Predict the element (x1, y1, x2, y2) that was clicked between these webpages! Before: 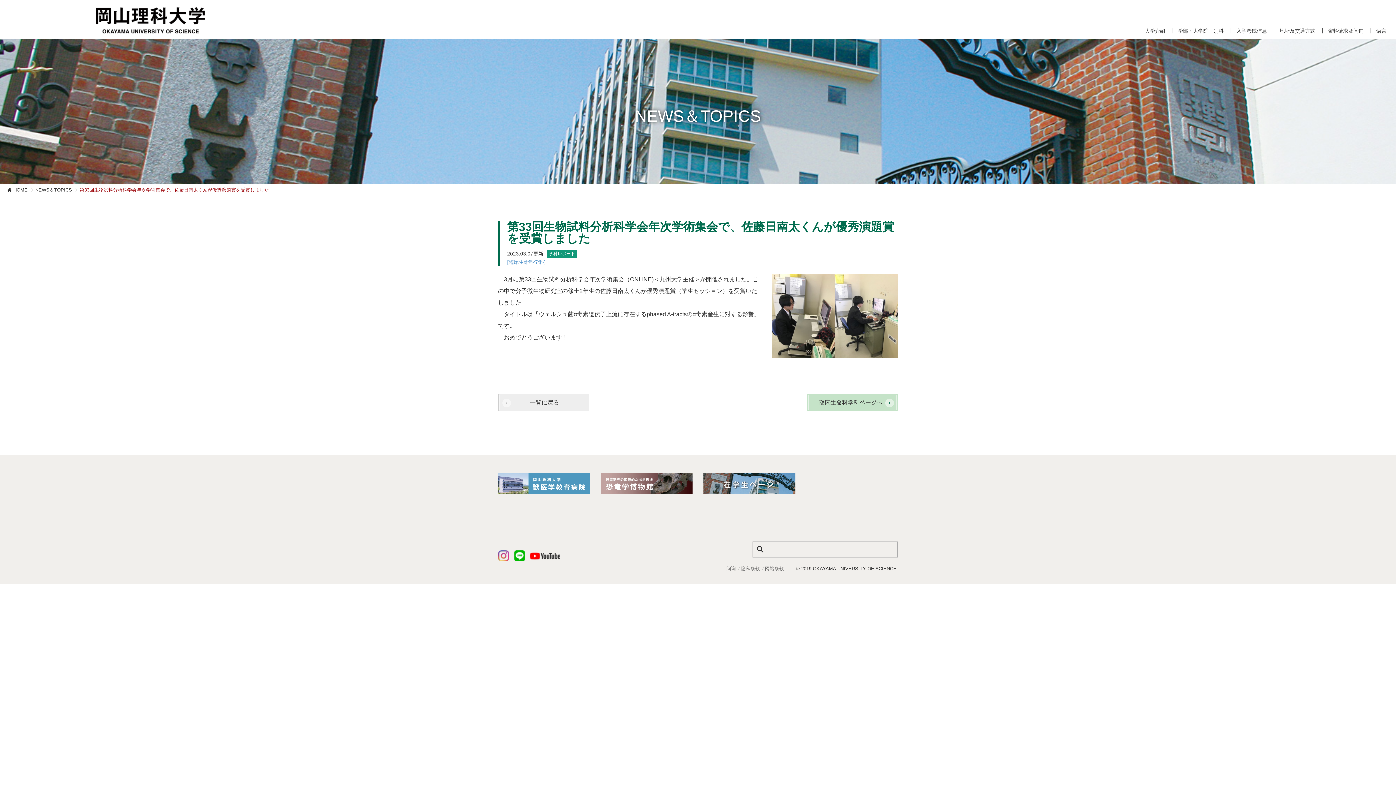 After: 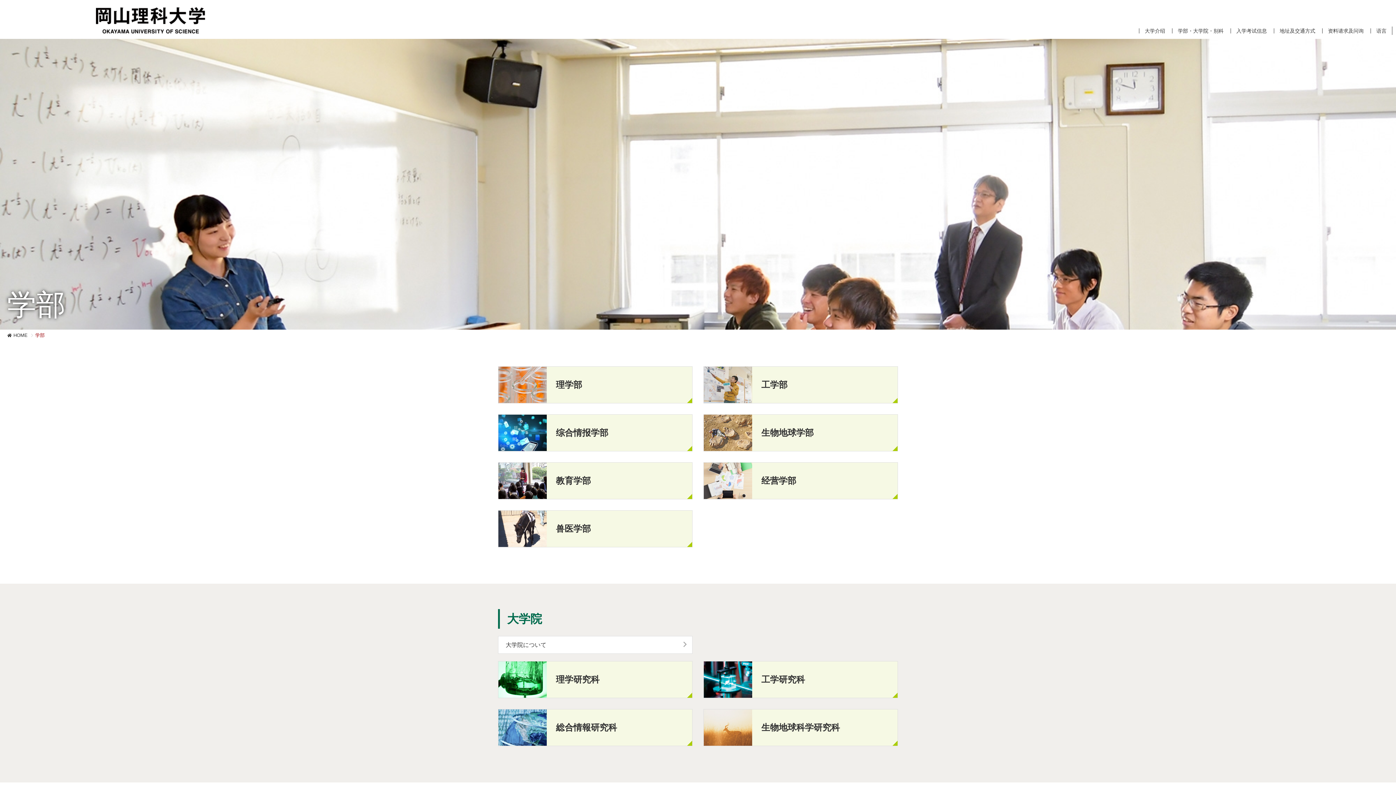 Action: label: 学部・大学院・别科 bbox: (1178, 28, 1224, 33)